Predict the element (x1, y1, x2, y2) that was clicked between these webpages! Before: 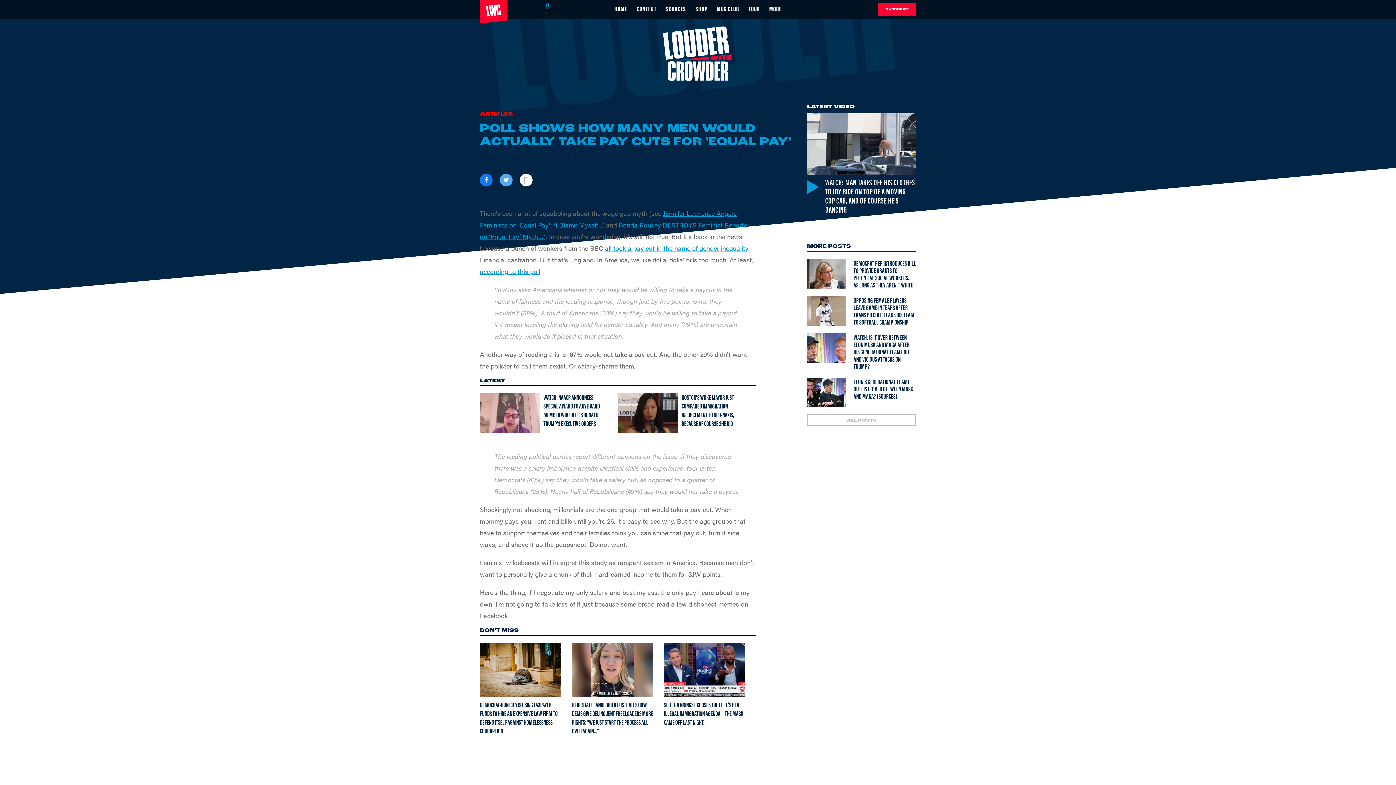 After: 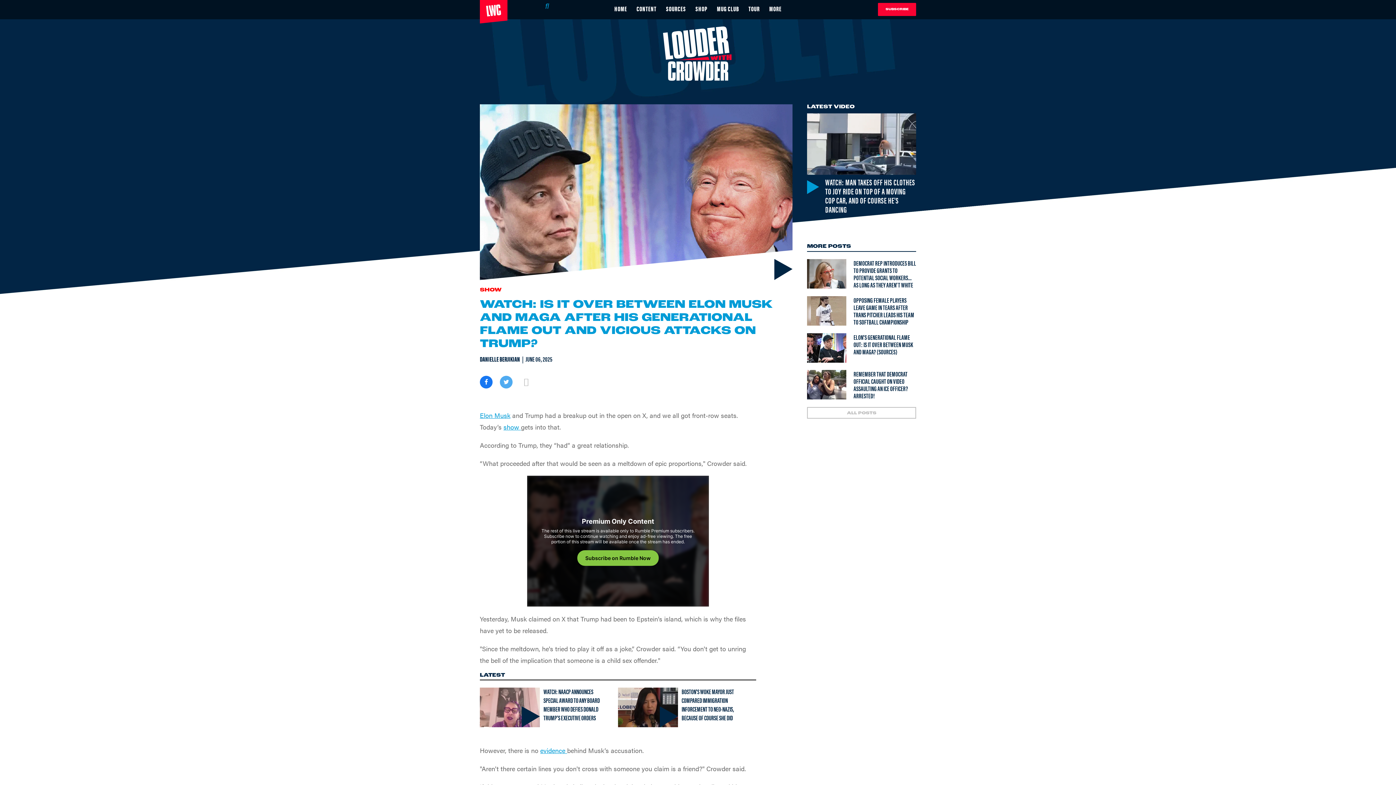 Action: label: Watch: Is It Over Between Elon Musk and MAGA After His Generational Flame Out And Vicious Attacks On Trump? bbox: (807, 333, 846, 362)